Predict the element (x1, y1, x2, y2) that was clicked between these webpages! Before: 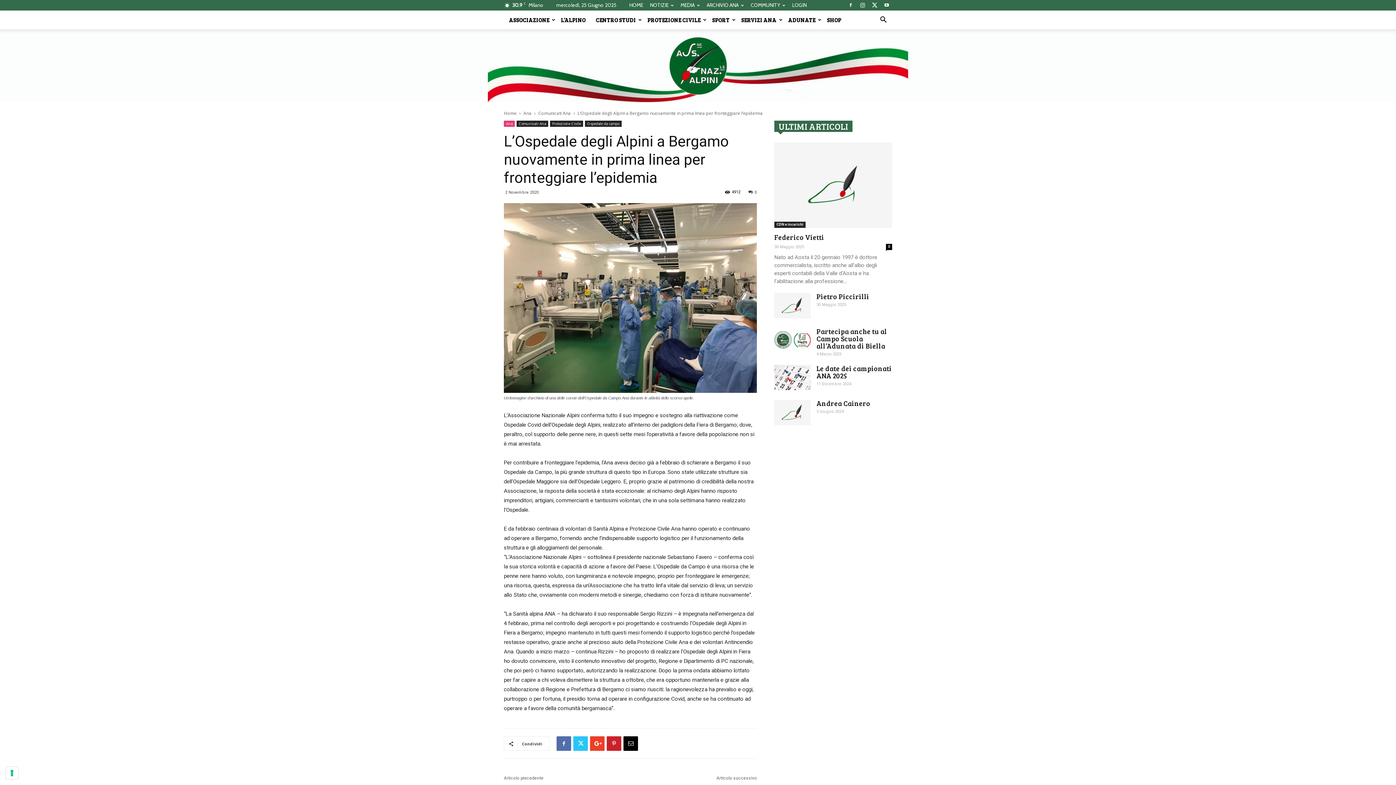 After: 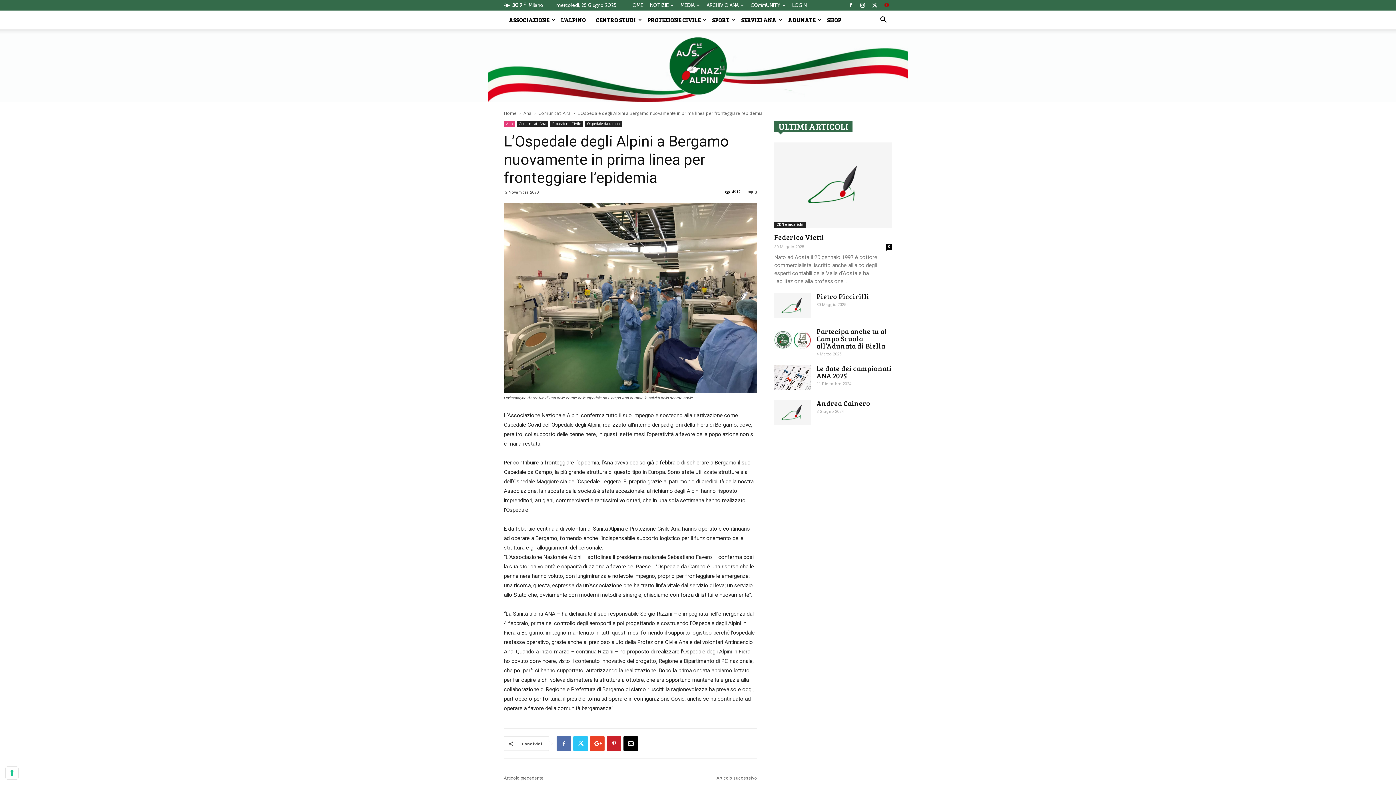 Action: bbox: (881, 0, 892, 10)